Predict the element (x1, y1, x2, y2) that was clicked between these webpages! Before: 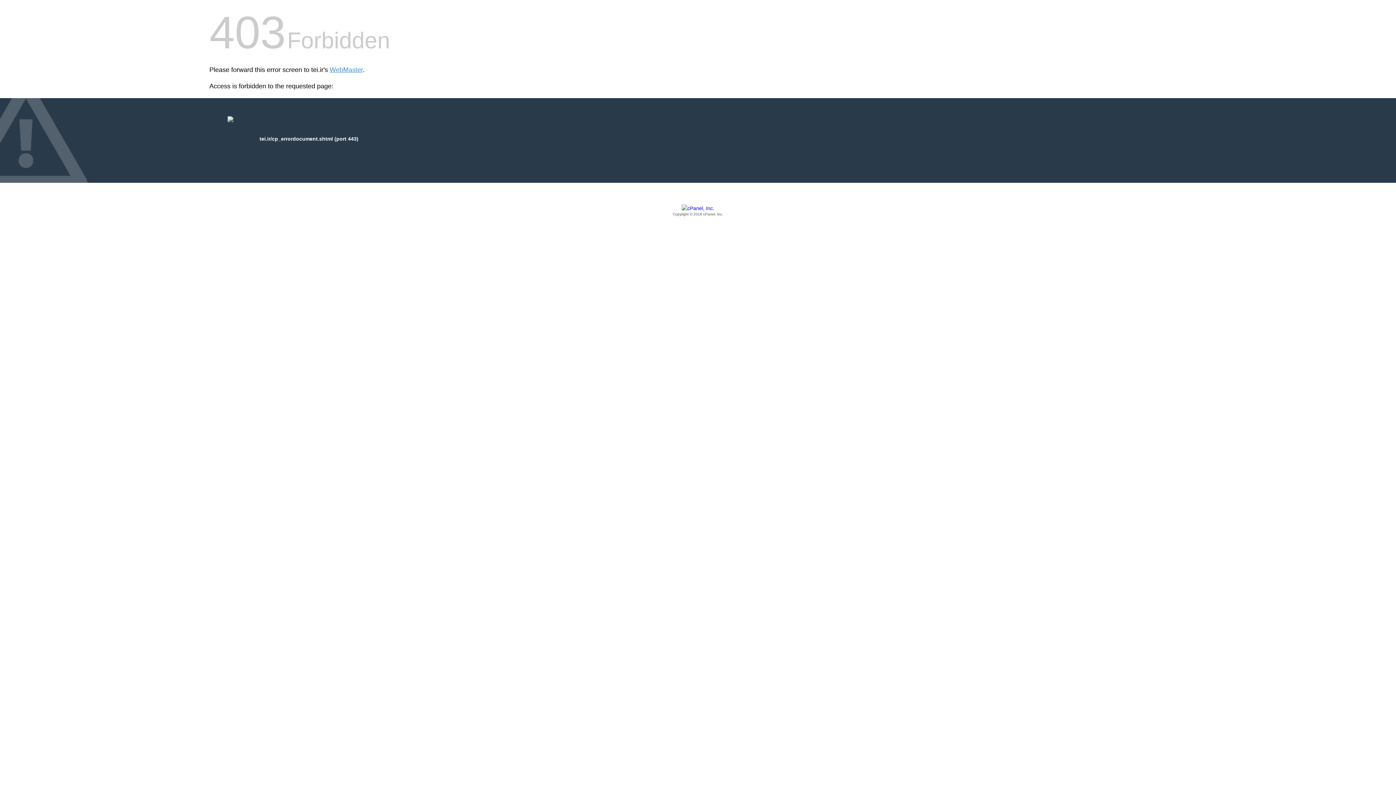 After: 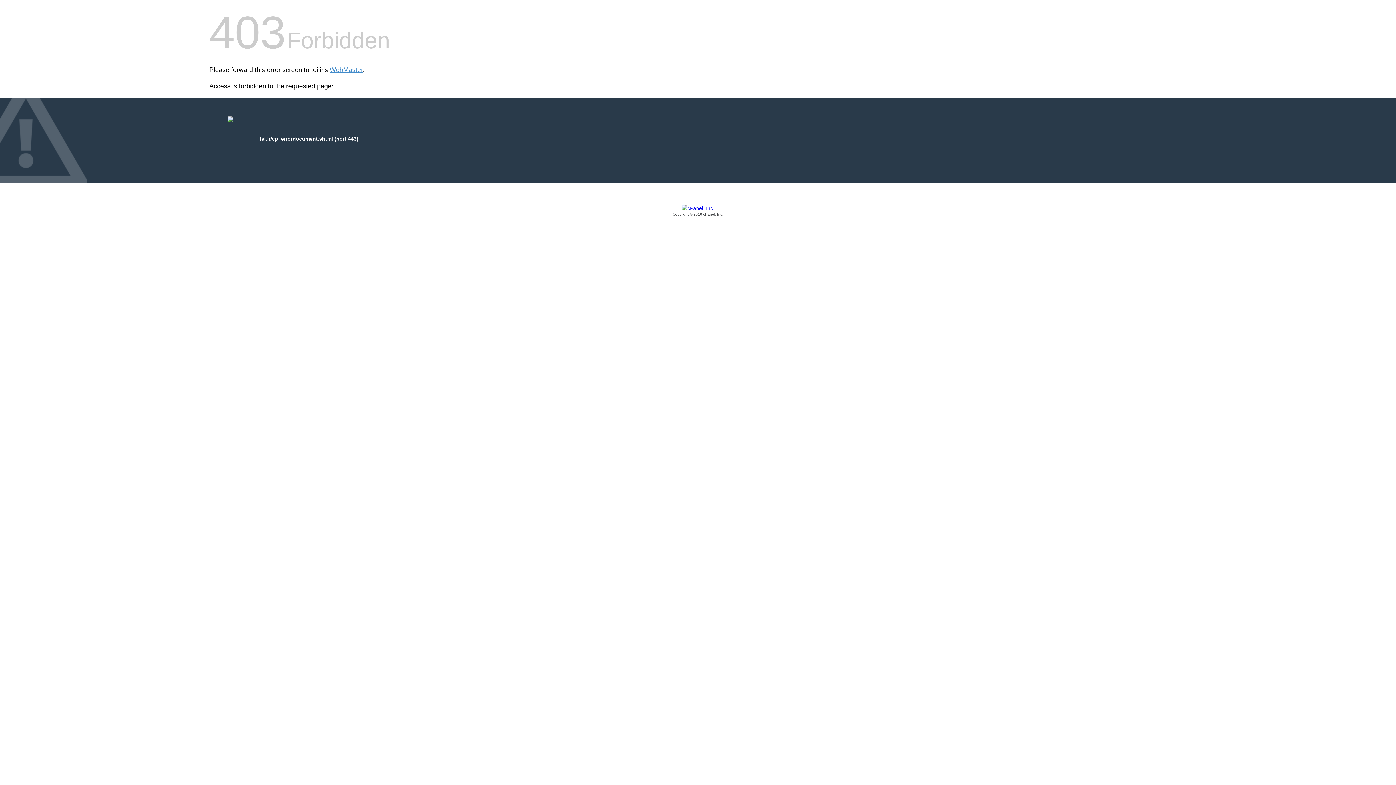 Action: bbox: (209, 205, 1186, 217) label: Copyright © 2016 cPanel, Inc.